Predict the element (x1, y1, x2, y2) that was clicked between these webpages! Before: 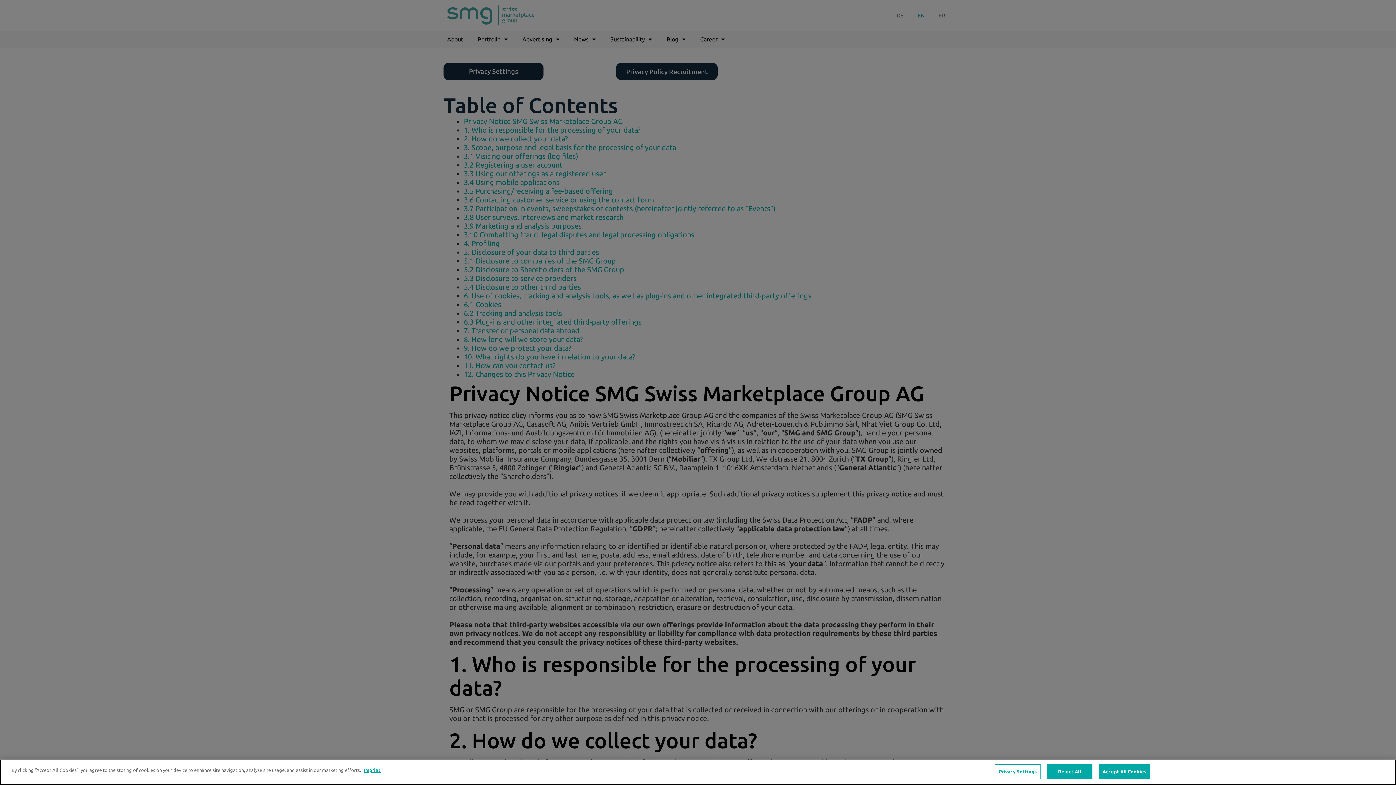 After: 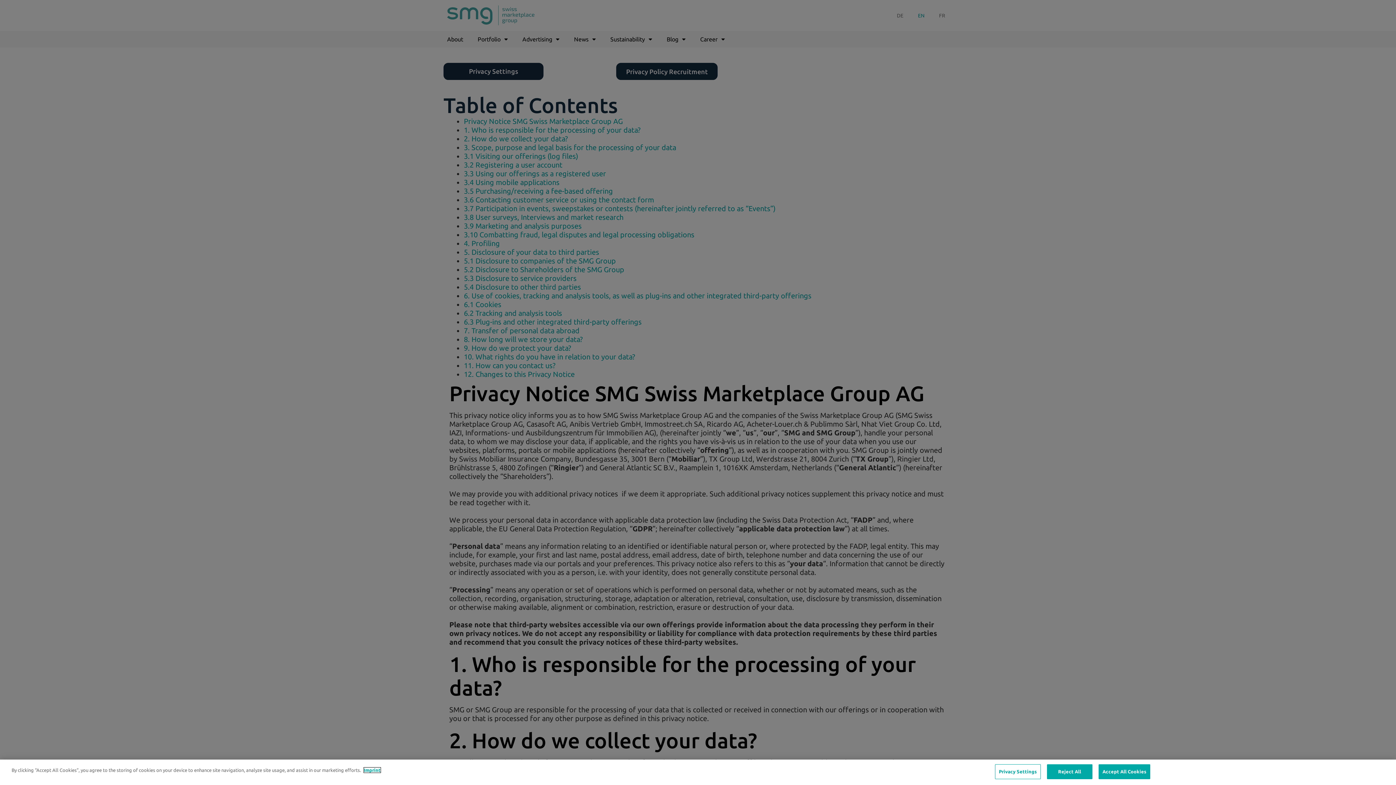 Action: label: Imprint, opens in a new tab bbox: (364, 768, 380, 773)